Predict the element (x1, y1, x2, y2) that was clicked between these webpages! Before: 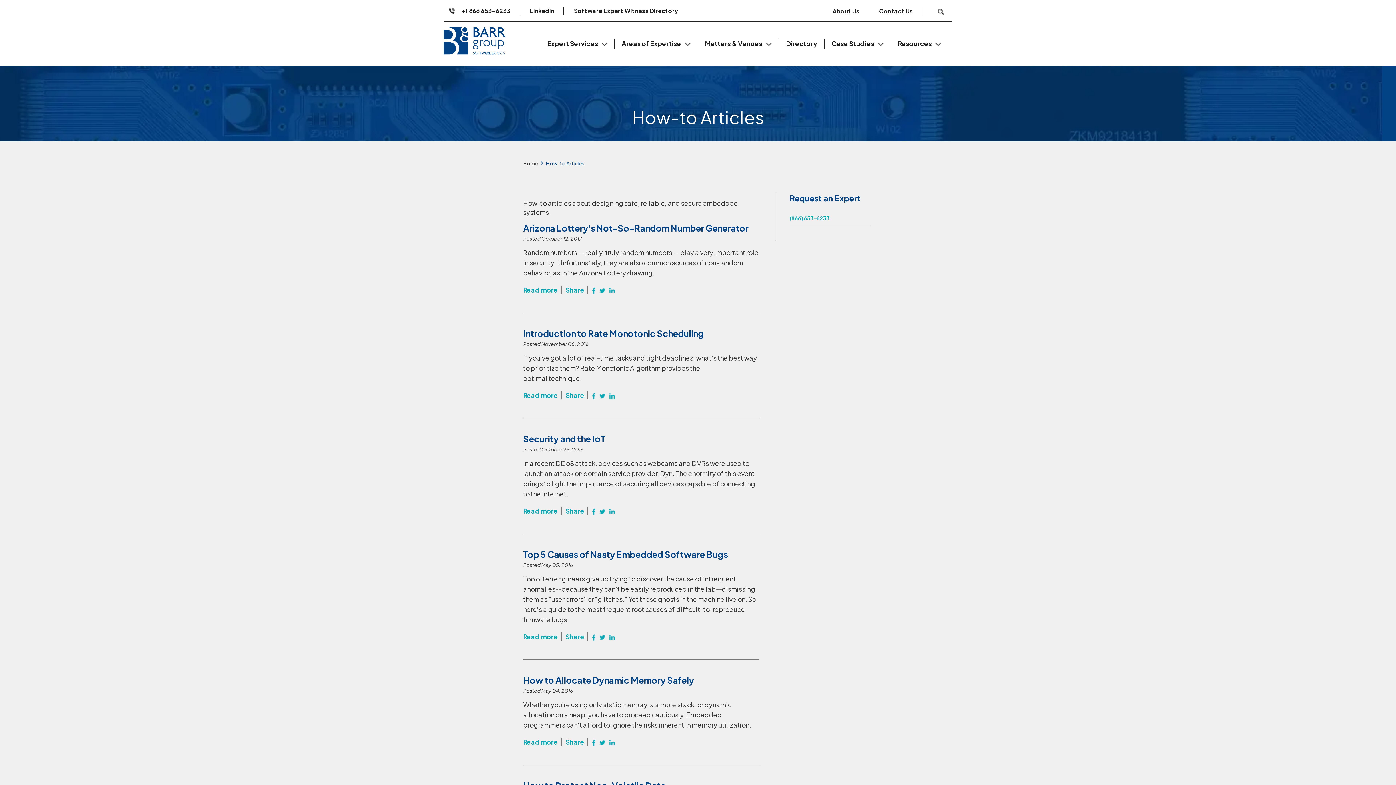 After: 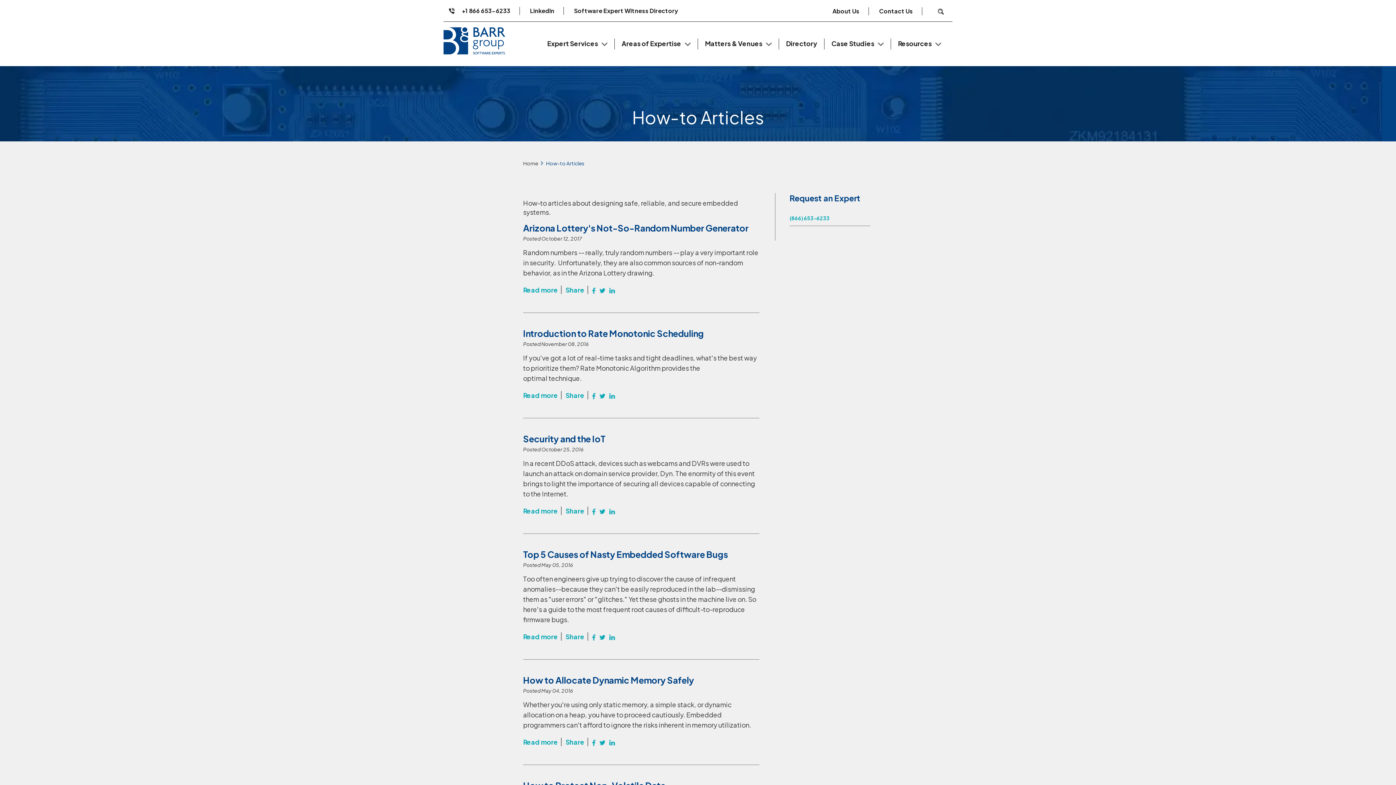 Action: bbox: (609, 506, 615, 515)